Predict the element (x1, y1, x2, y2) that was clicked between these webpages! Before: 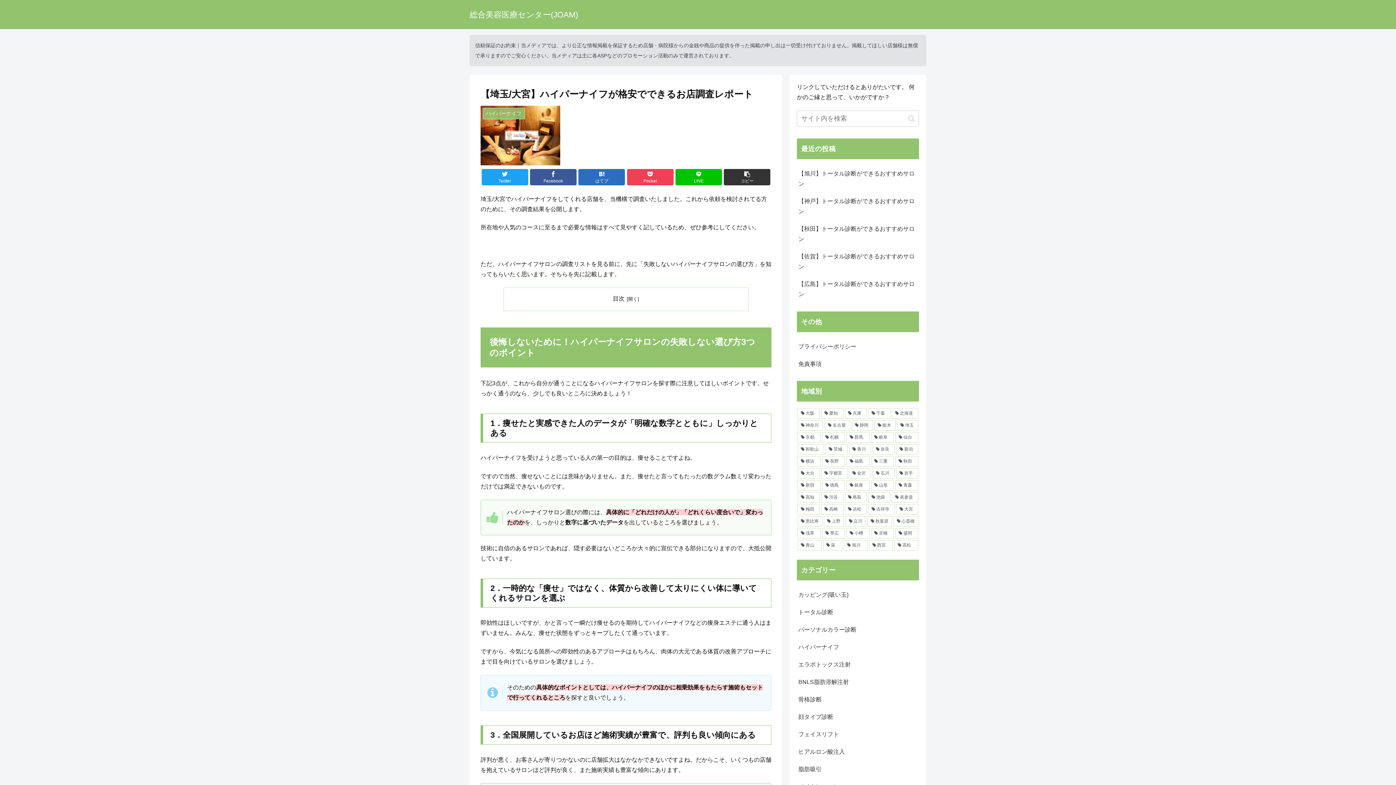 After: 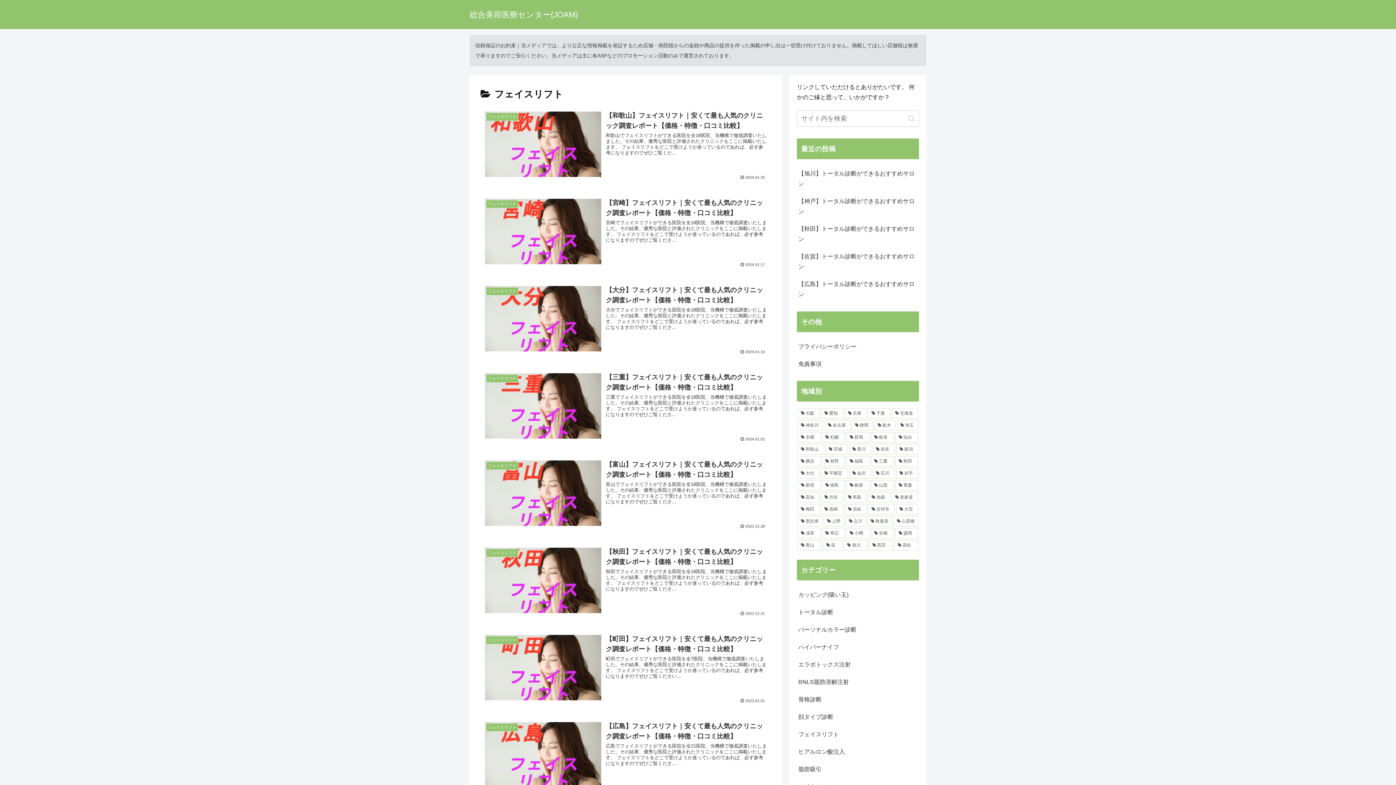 Action: label: フェイスリフト bbox: (797, 726, 919, 743)